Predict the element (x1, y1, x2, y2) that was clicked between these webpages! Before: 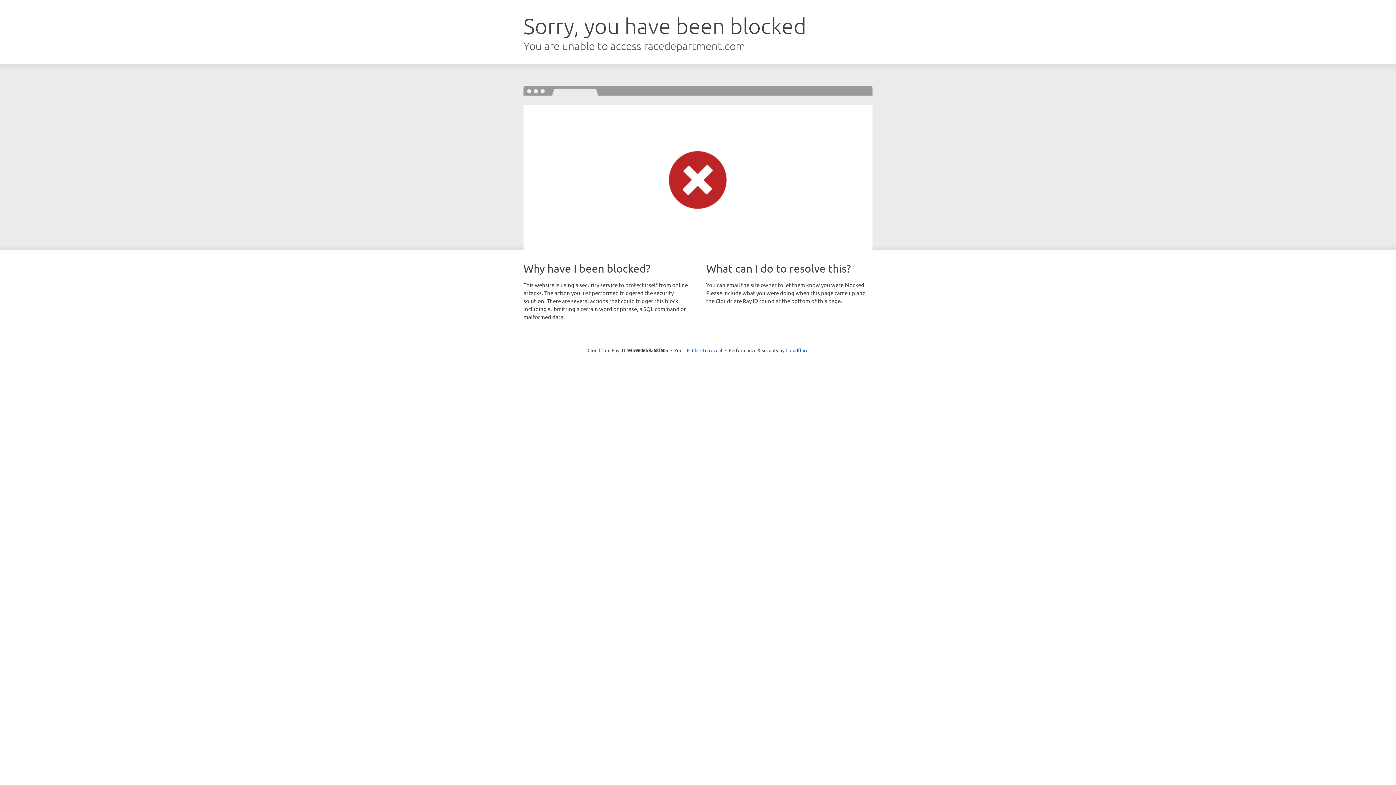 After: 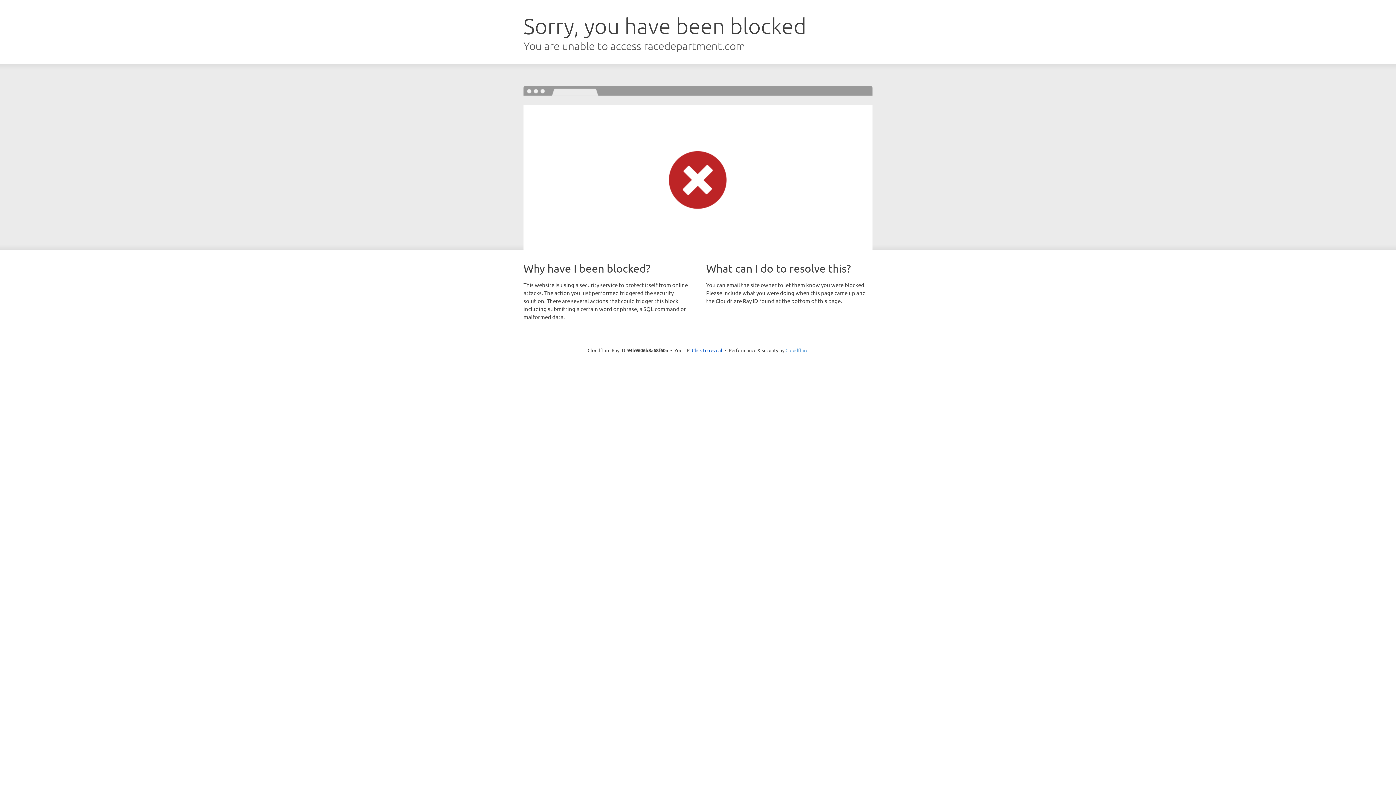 Action: label: Cloudflare bbox: (785, 347, 808, 353)